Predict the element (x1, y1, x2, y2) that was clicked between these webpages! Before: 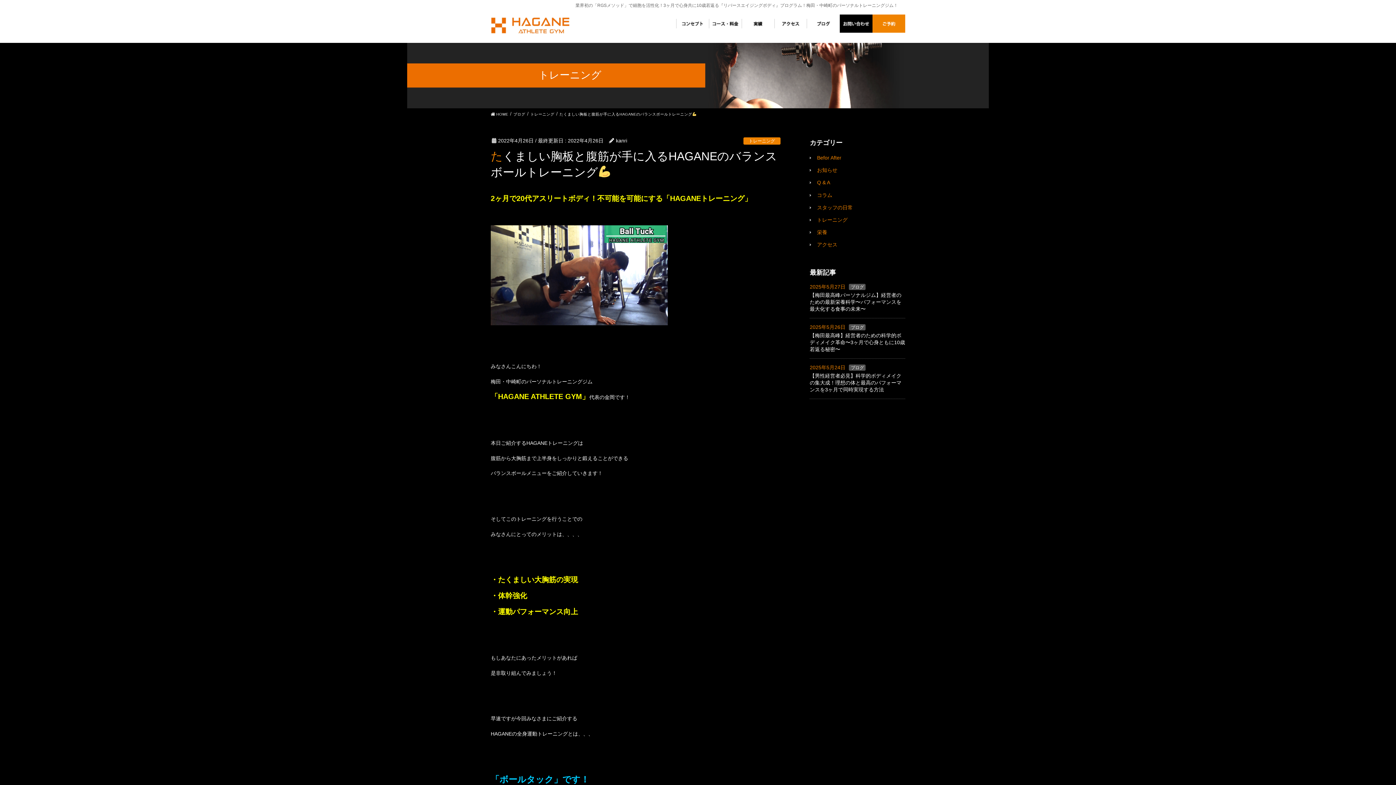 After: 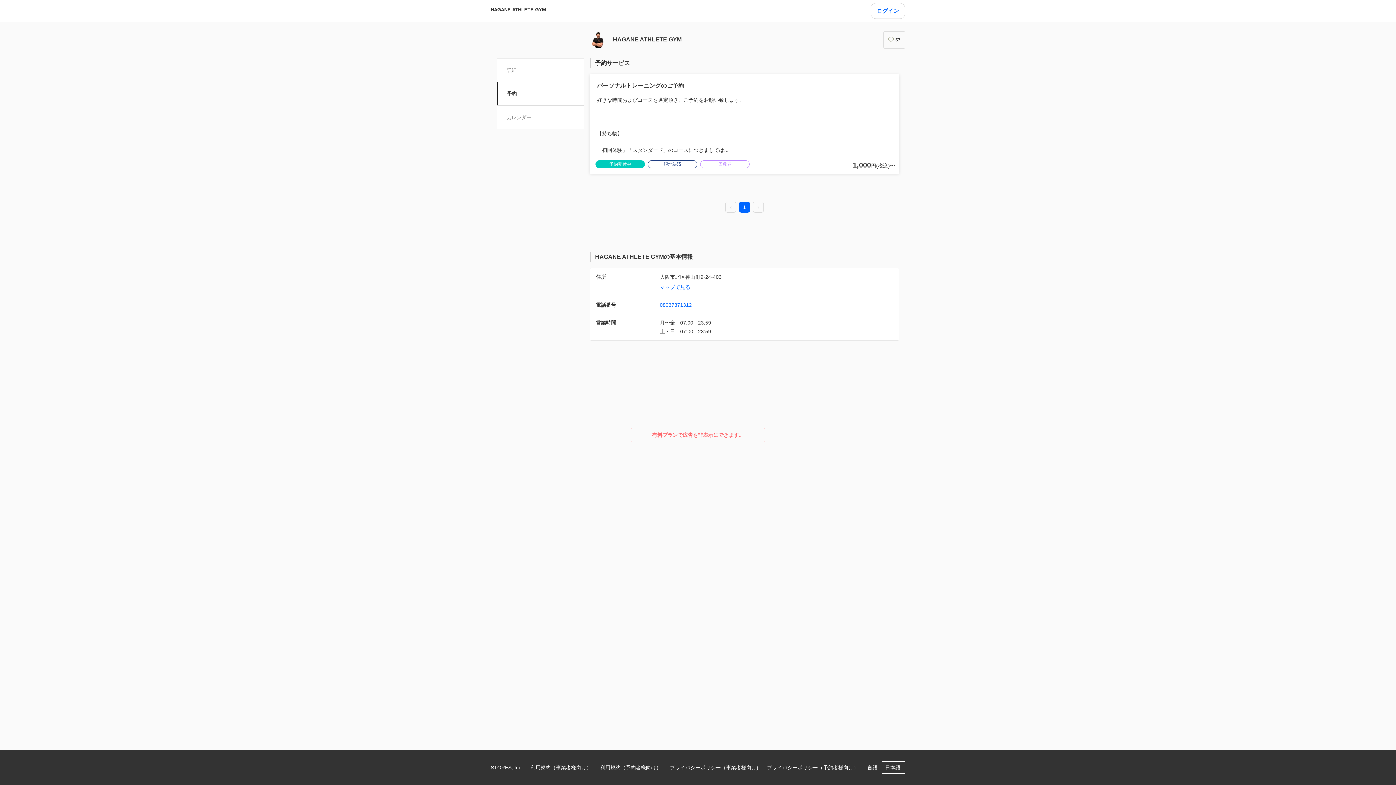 Action: bbox: (872, 14, 905, 32)